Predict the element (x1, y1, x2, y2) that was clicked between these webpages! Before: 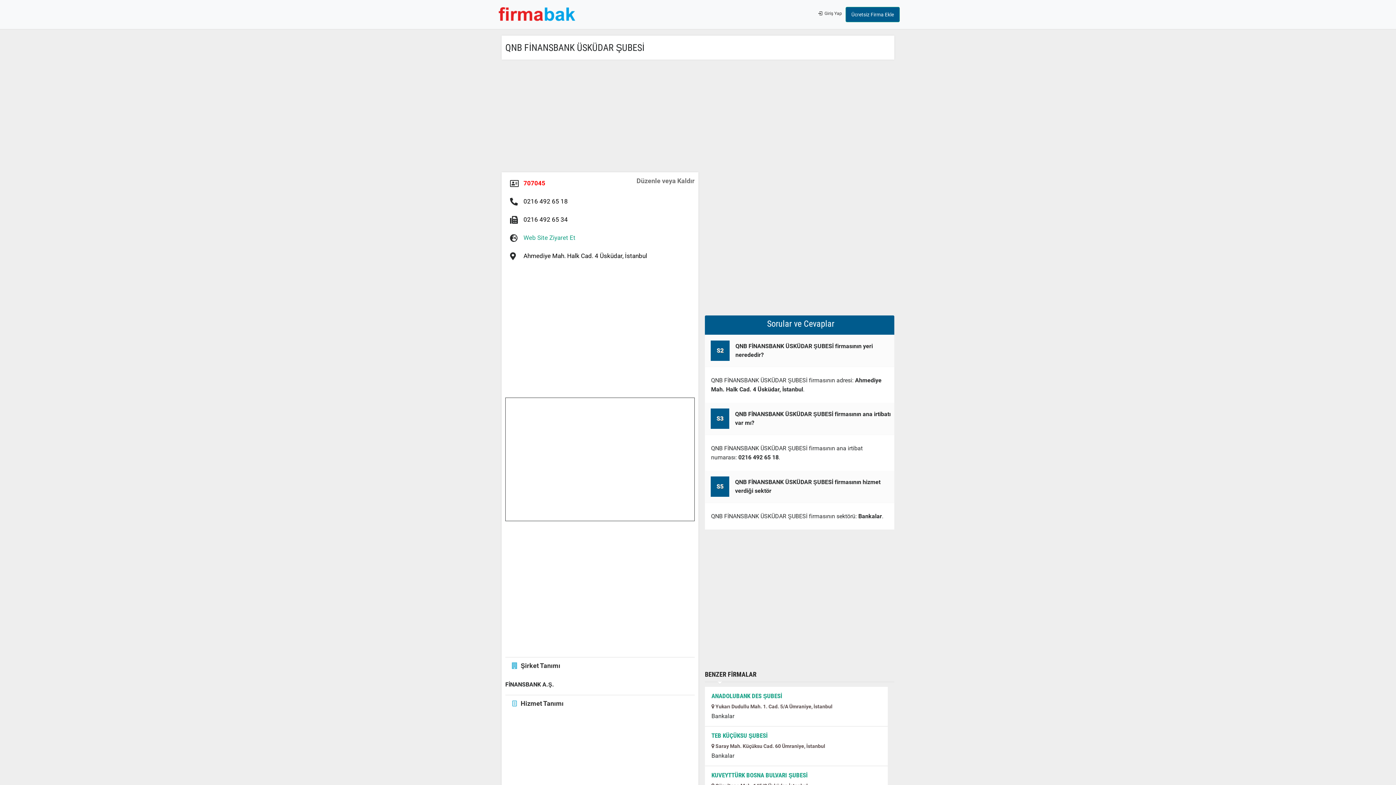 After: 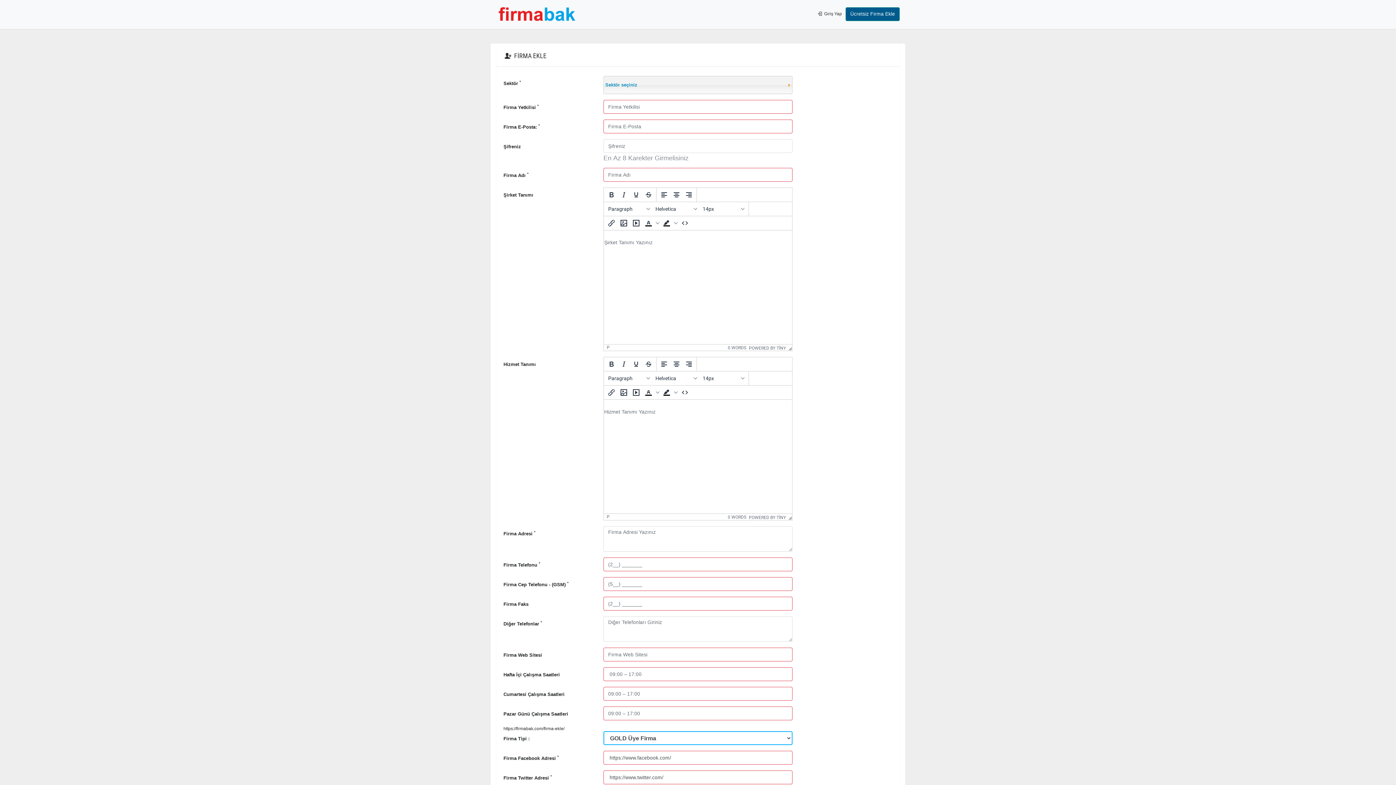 Action: bbox: (845, 6, 900, 22) label: Ücretsiz Firma Ekle